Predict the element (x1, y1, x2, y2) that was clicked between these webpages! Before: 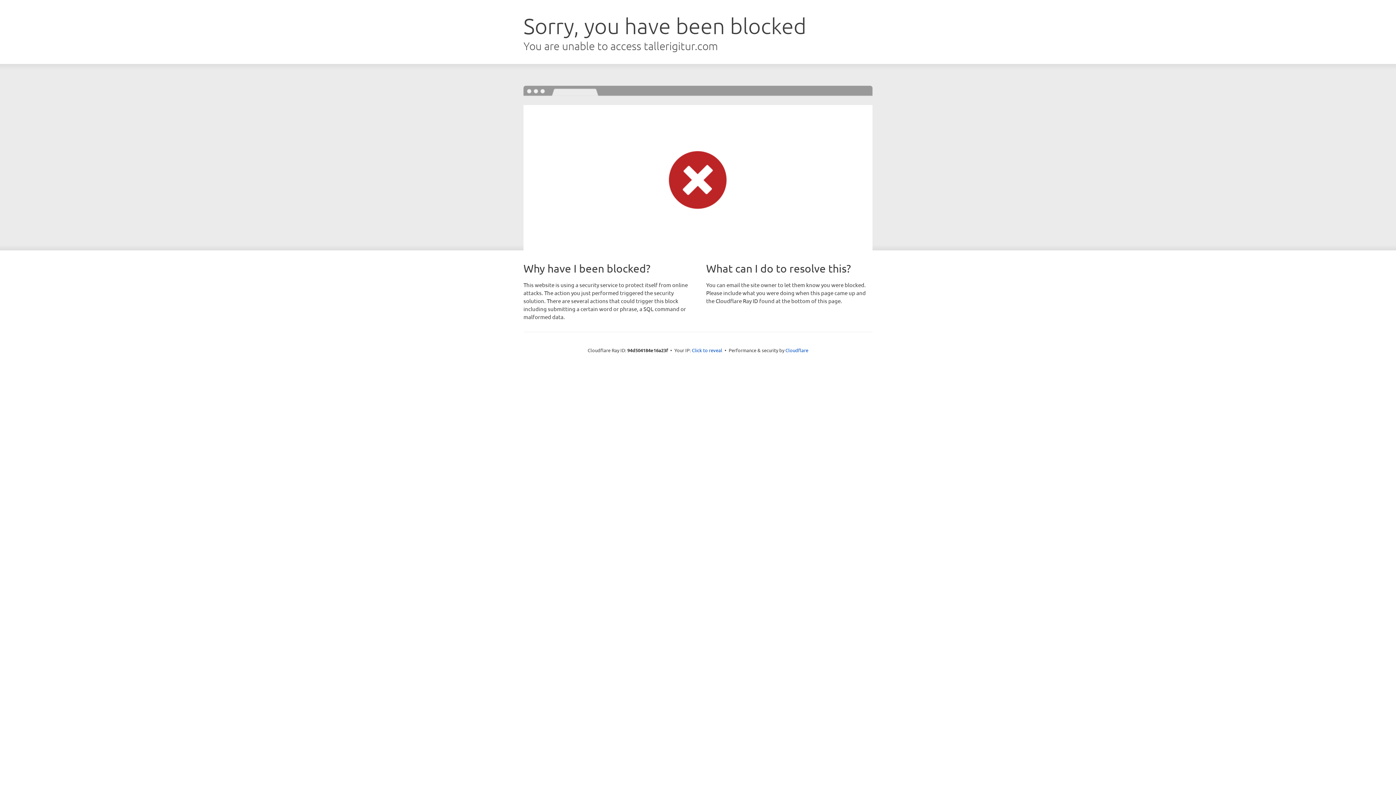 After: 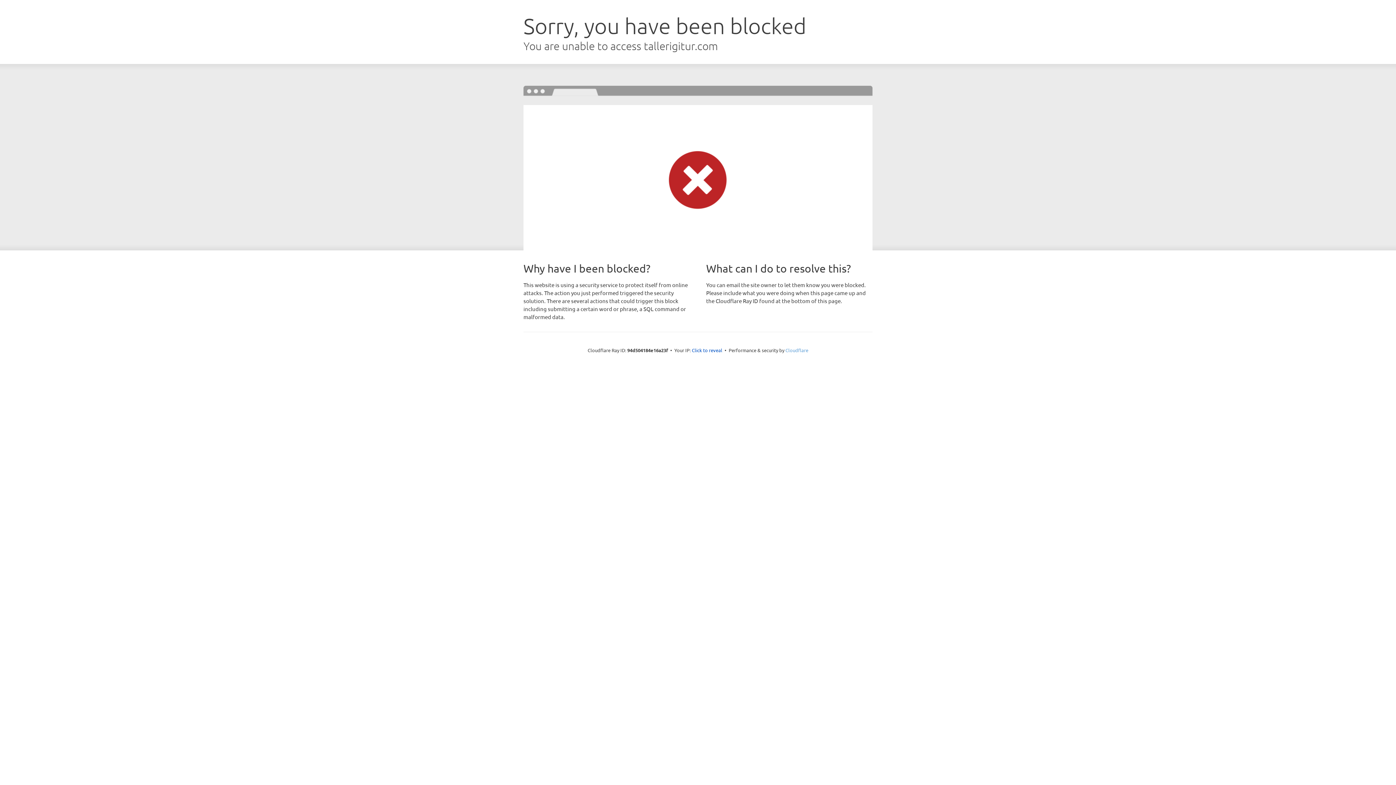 Action: label: Cloudflare bbox: (785, 347, 808, 353)